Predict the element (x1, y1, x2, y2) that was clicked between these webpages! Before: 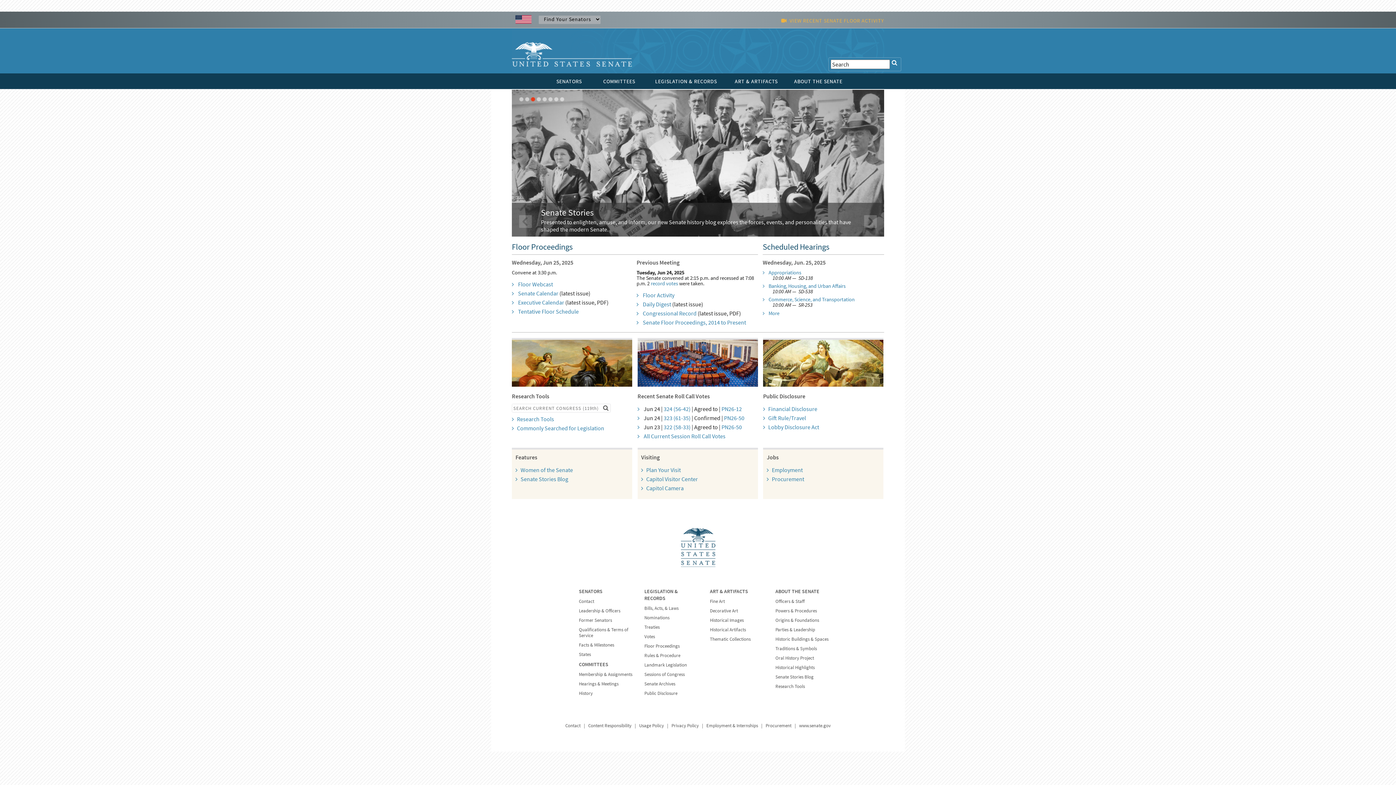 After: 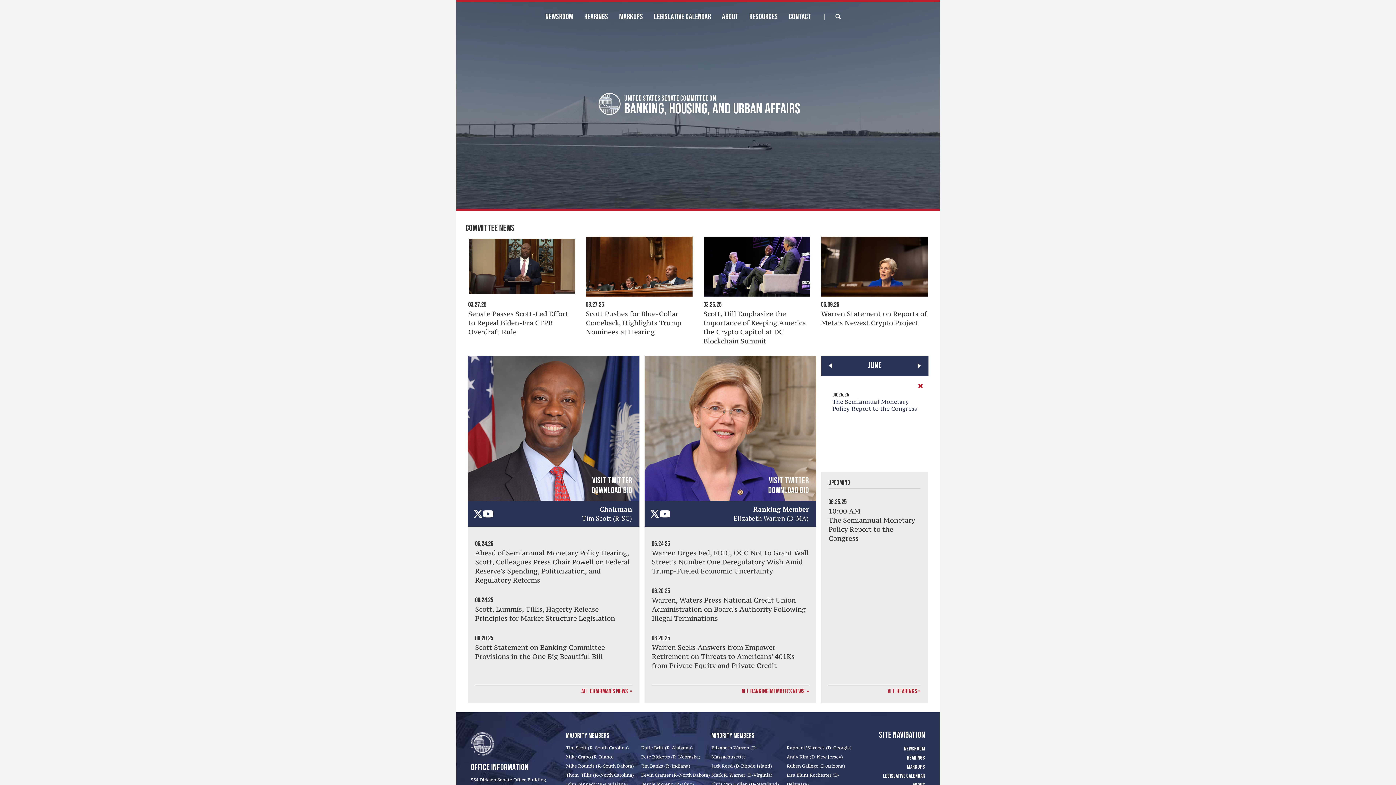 Action: bbox: (768, 282, 845, 289) label: Banking, Housing, and Urban Affairs